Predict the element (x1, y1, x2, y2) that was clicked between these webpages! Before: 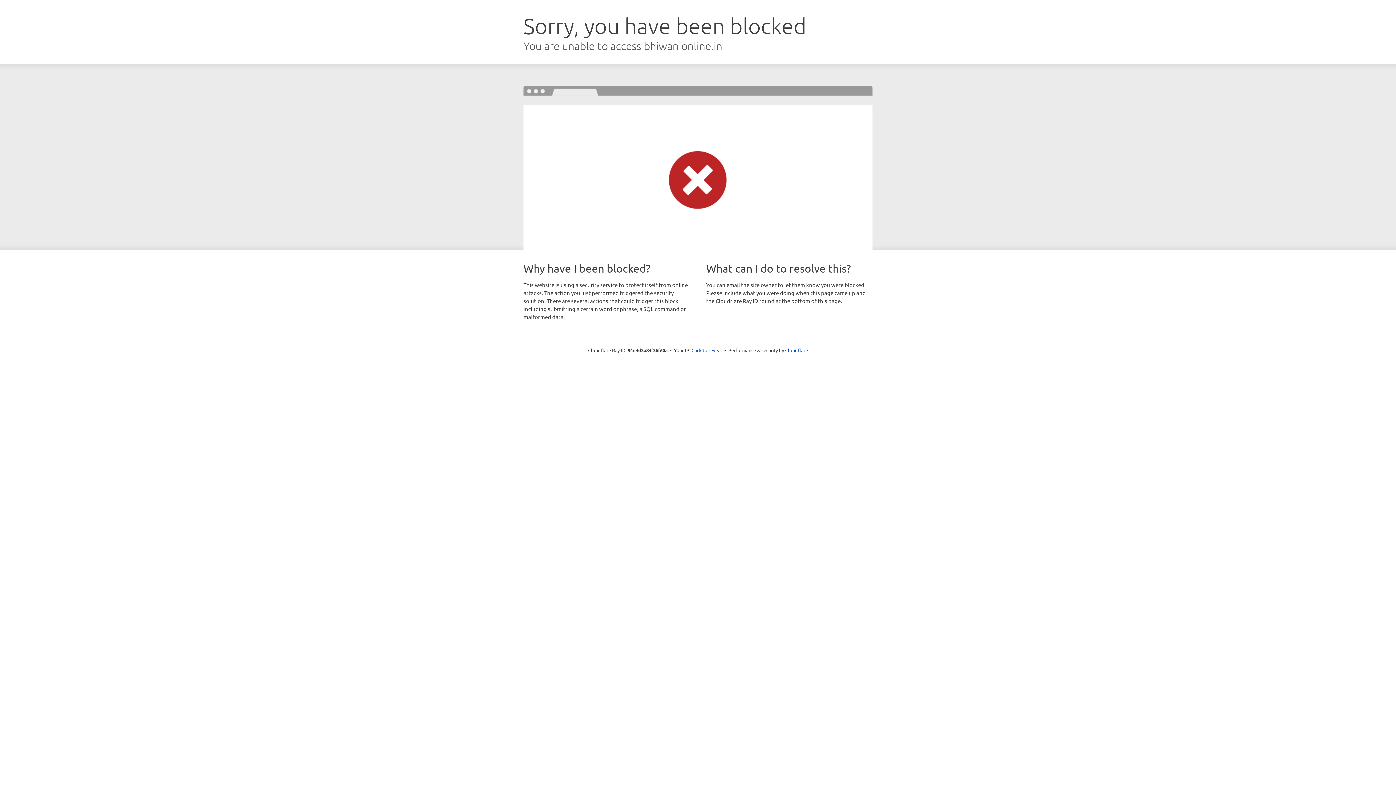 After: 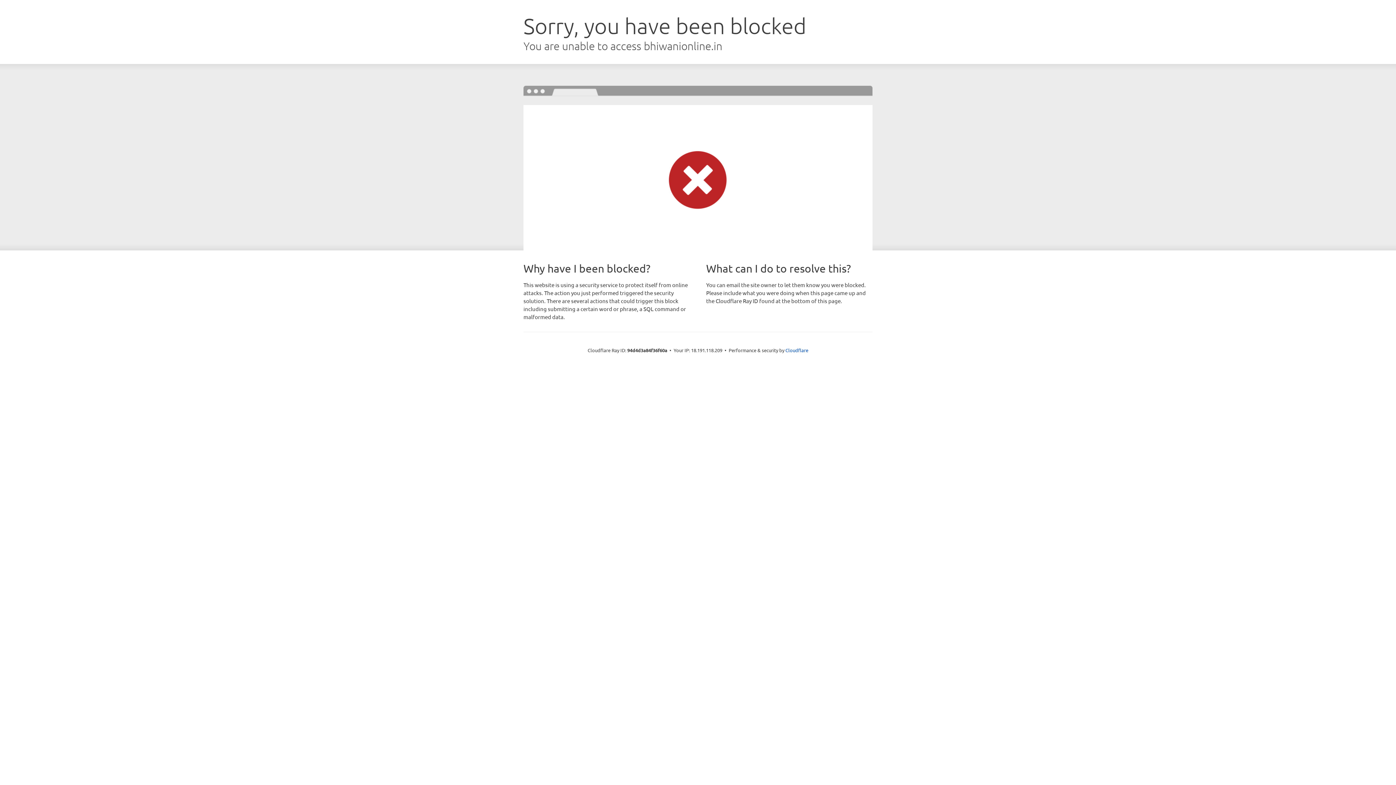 Action: label: Click to reveal bbox: (691, 346, 722, 353)